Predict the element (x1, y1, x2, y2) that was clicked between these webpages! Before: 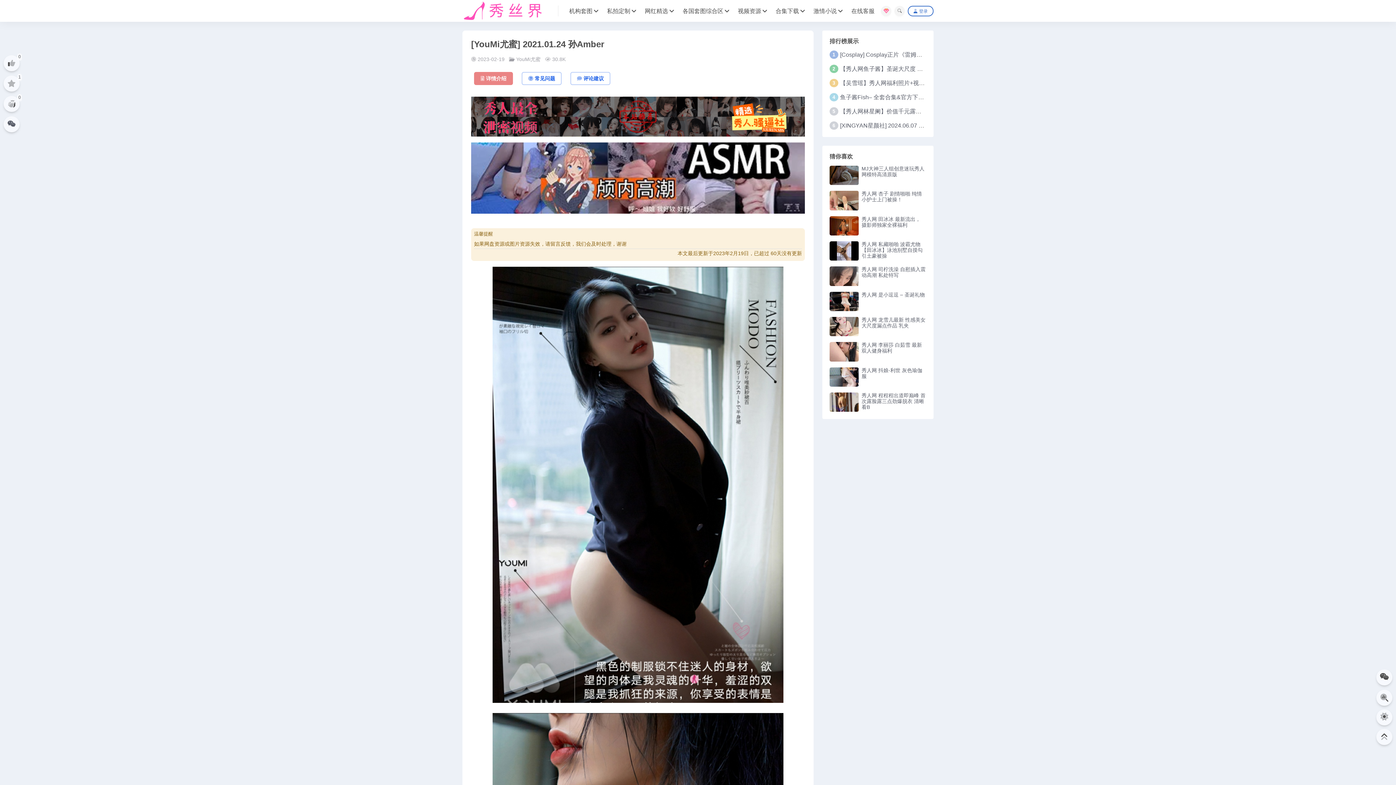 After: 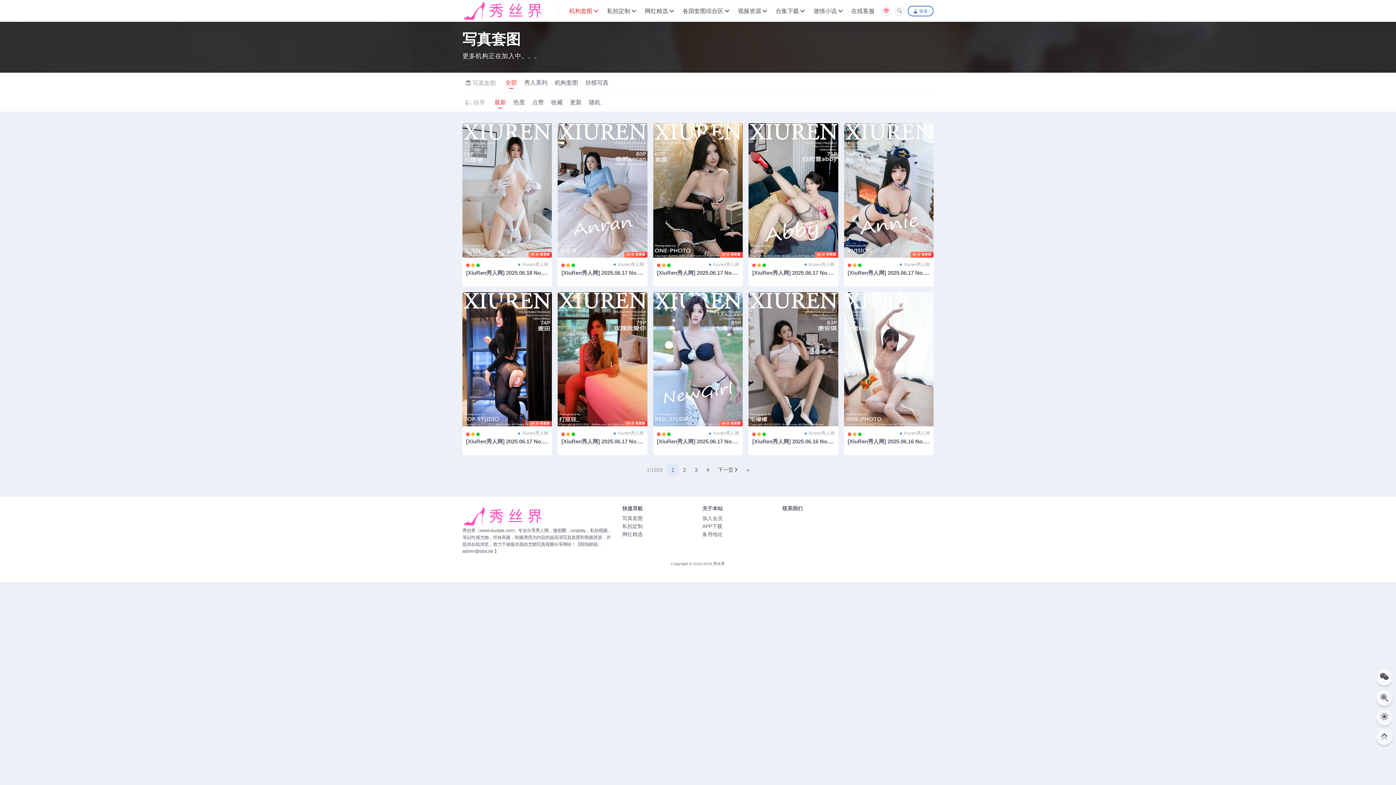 Action: bbox: (569, 0, 598, 22) label: 机构套图